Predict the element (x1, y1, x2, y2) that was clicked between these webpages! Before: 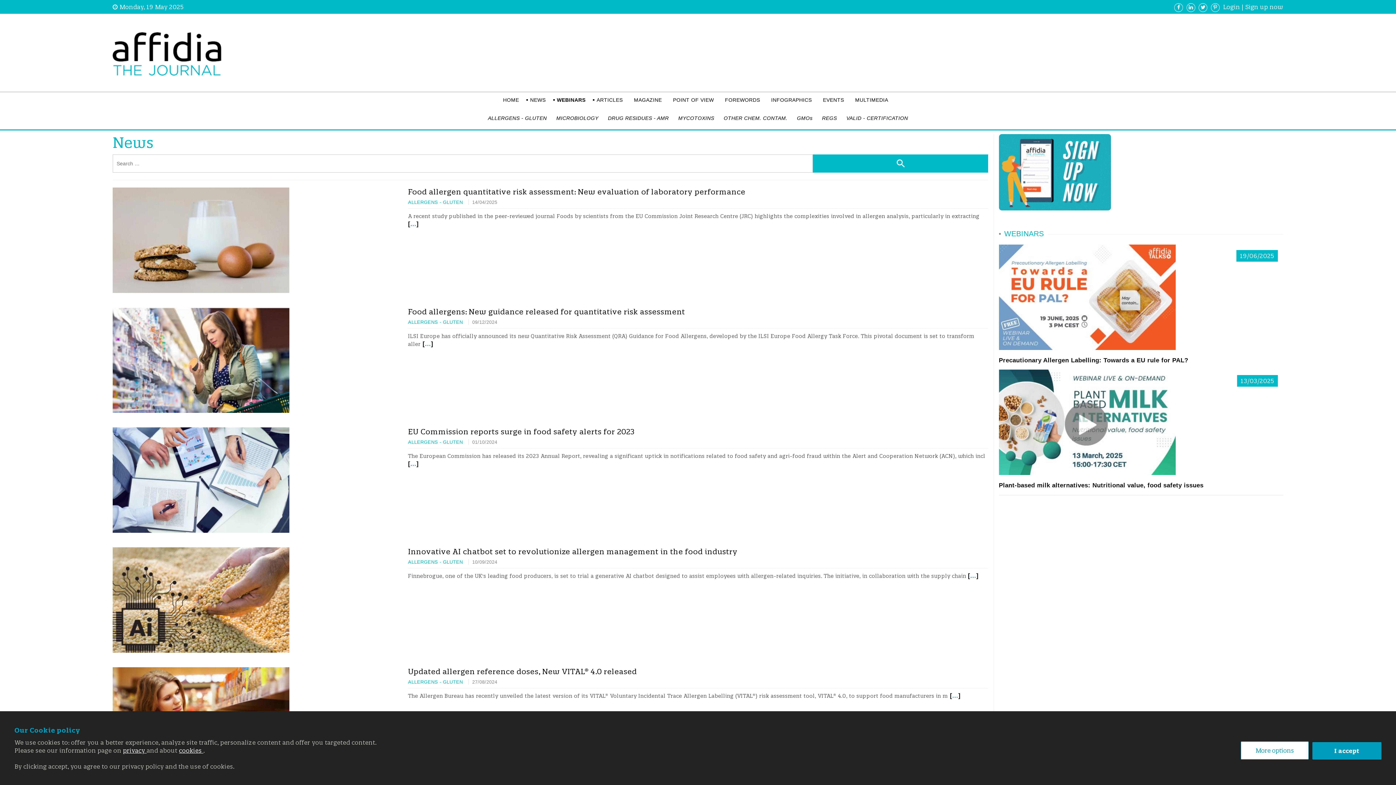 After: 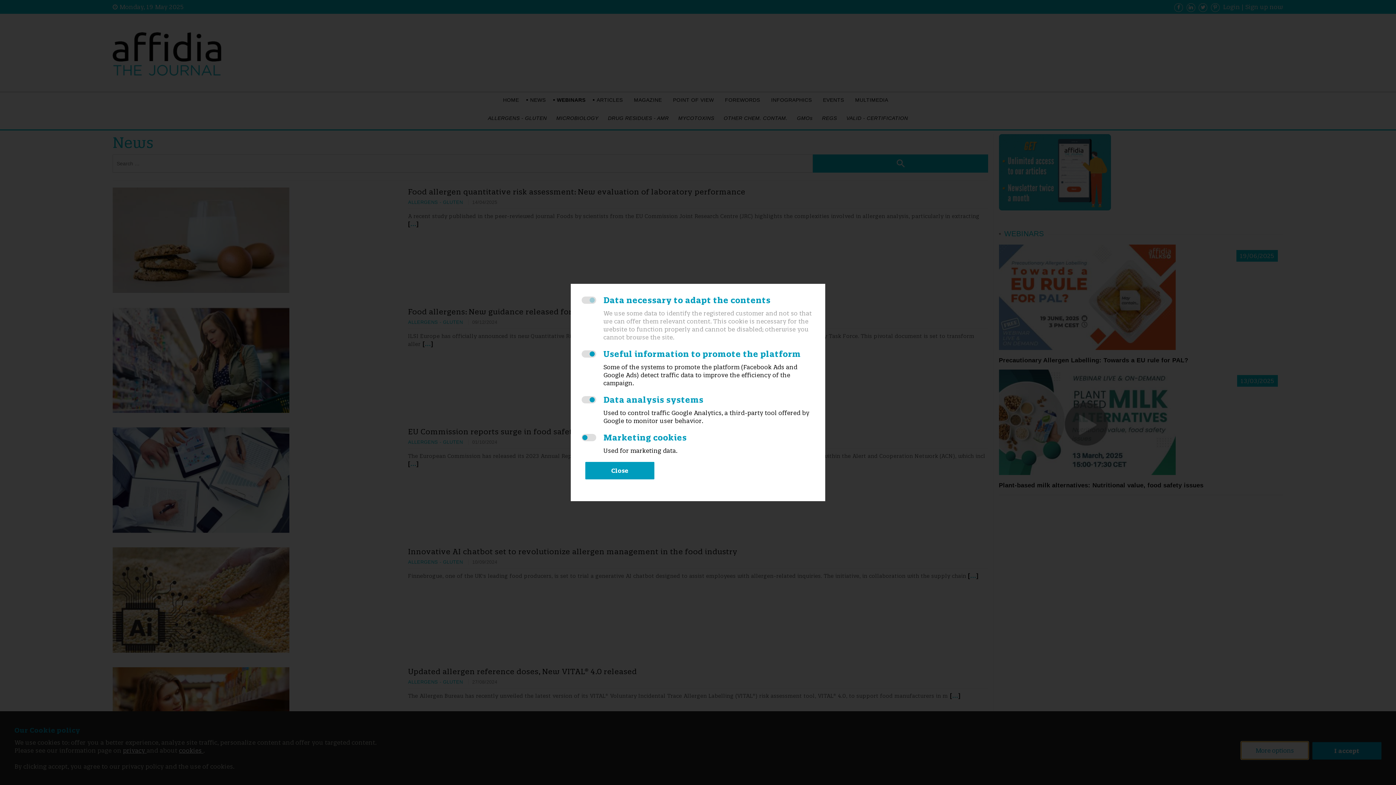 Action: bbox: (1241, 741, 1309, 760) label: More options